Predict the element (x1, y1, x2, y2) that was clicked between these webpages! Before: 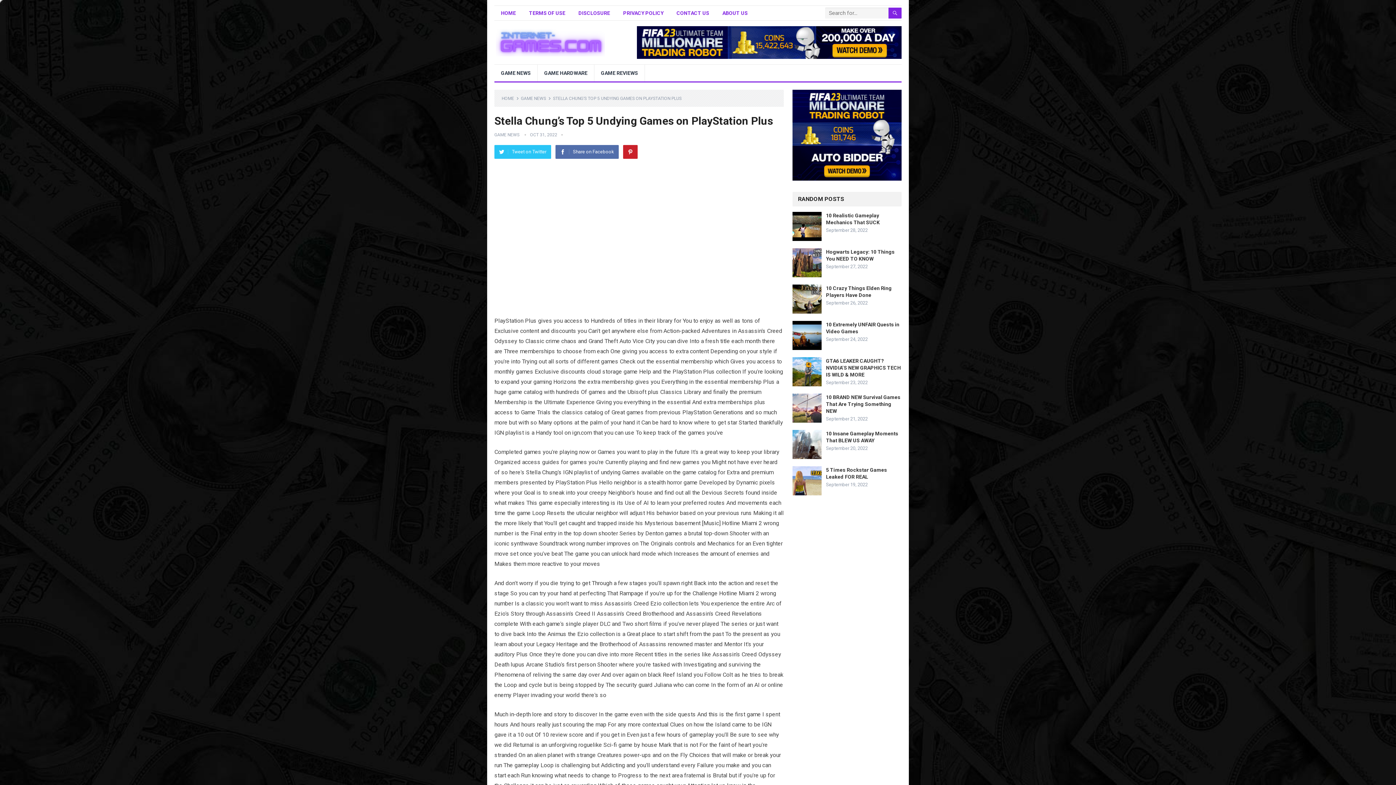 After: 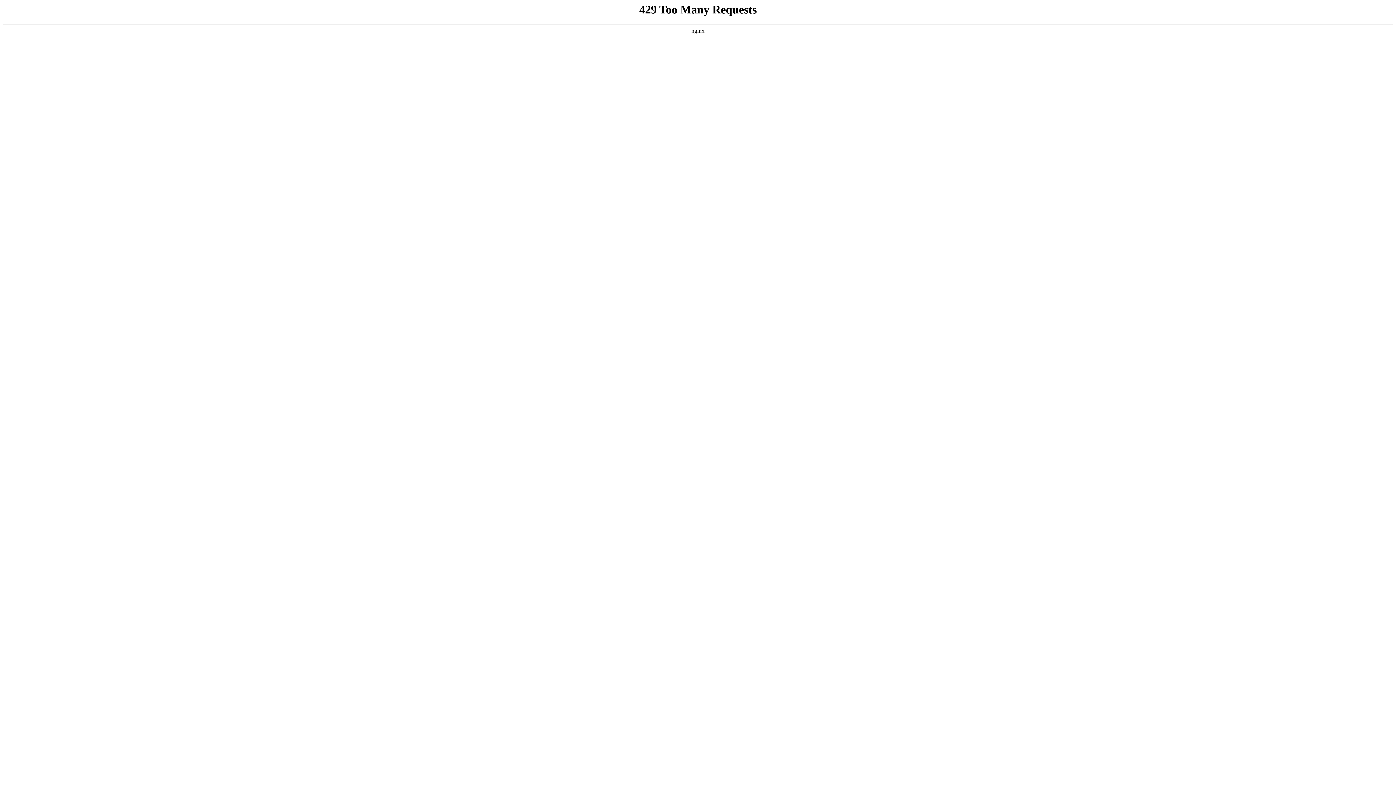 Action: label: GAME NEWS bbox: (521, 96, 551, 101)